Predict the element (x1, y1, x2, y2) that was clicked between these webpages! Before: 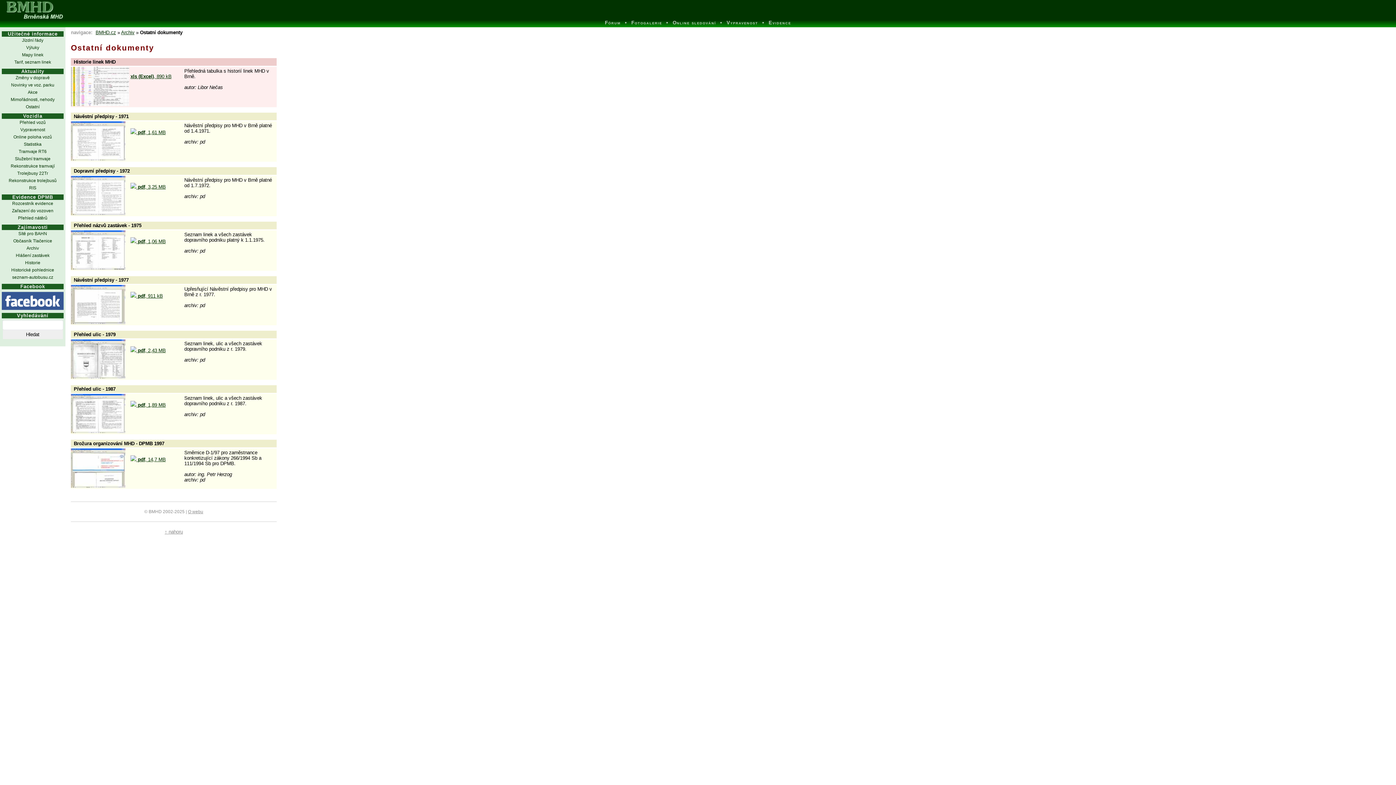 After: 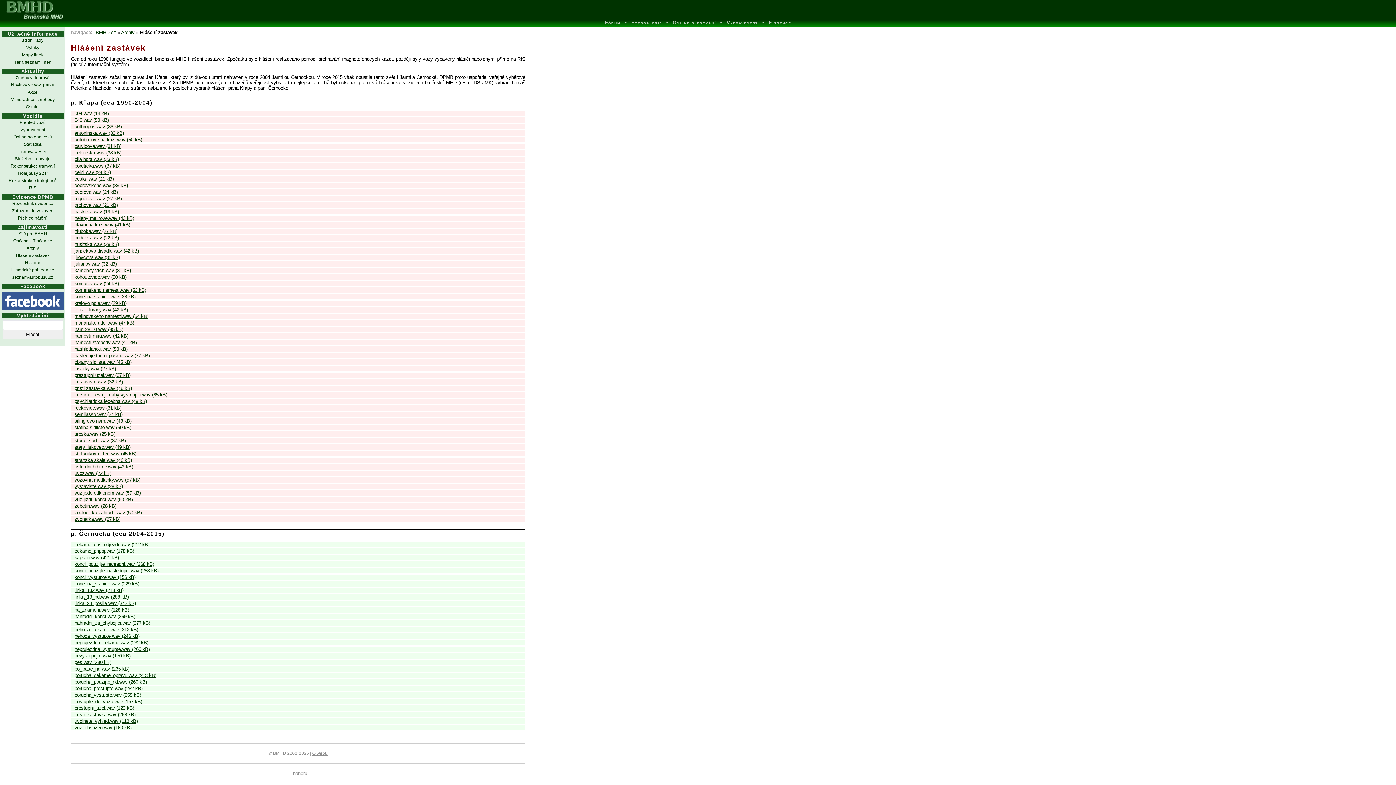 Action: bbox: (1, 252, 63, 259) label: Hlášení zastávek